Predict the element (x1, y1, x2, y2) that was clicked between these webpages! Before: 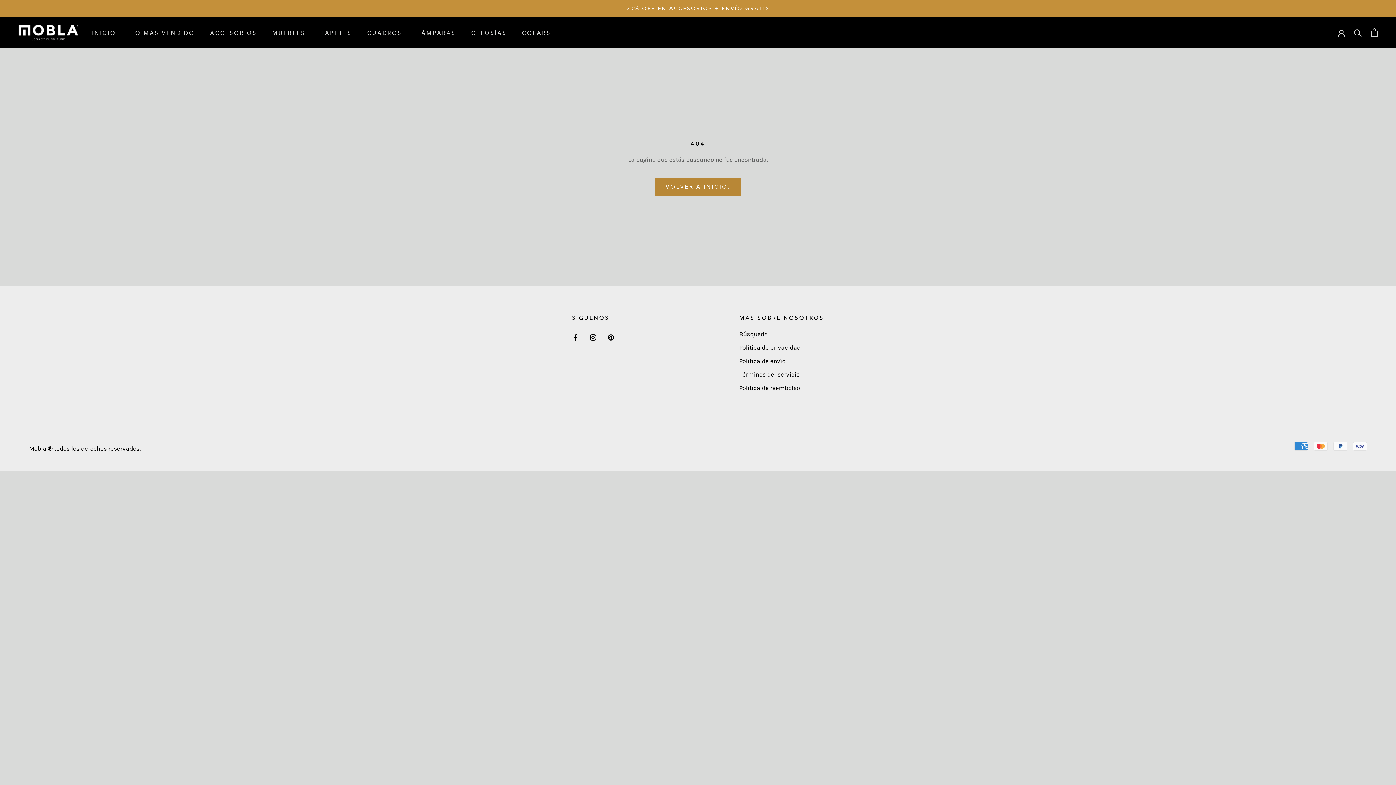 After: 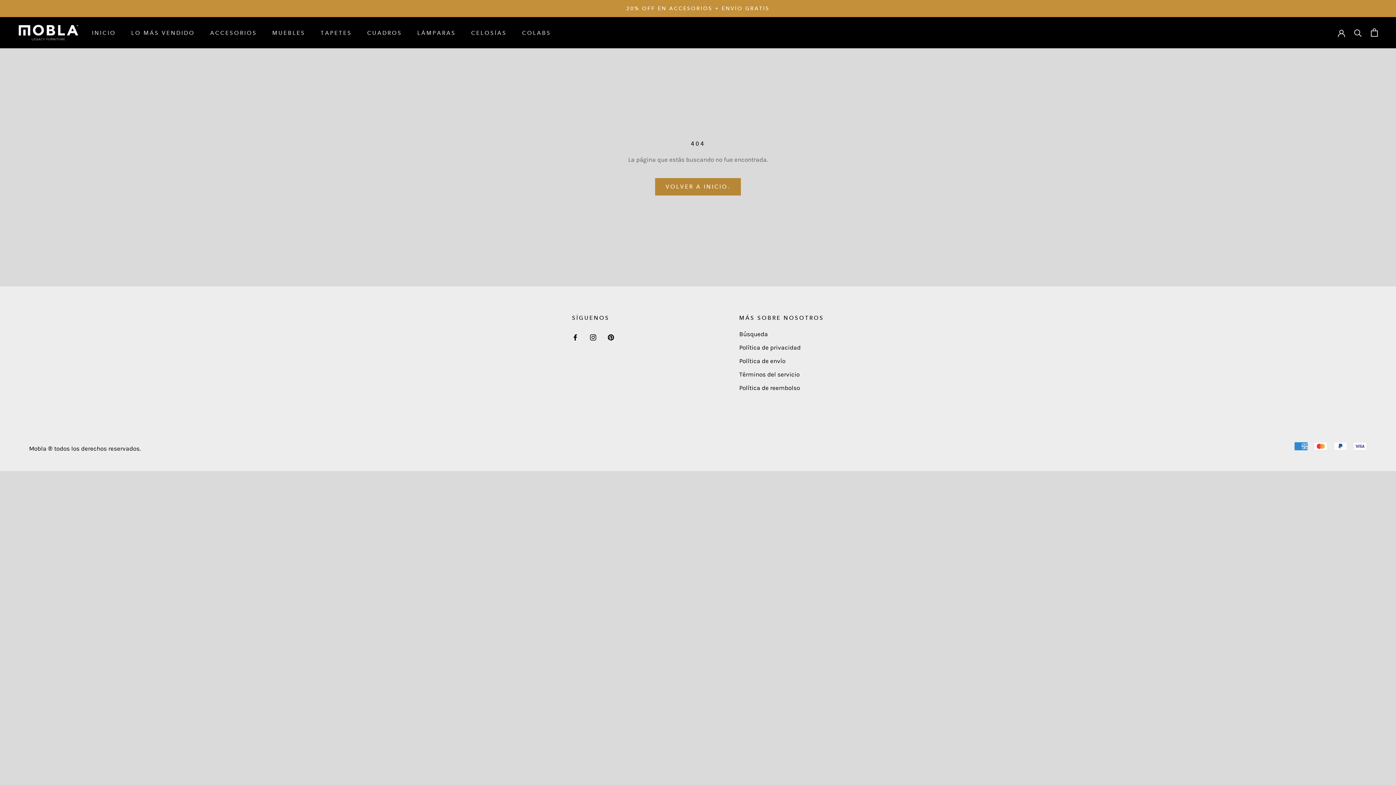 Action: label: Facebook bbox: (572, 331, 578, 342)